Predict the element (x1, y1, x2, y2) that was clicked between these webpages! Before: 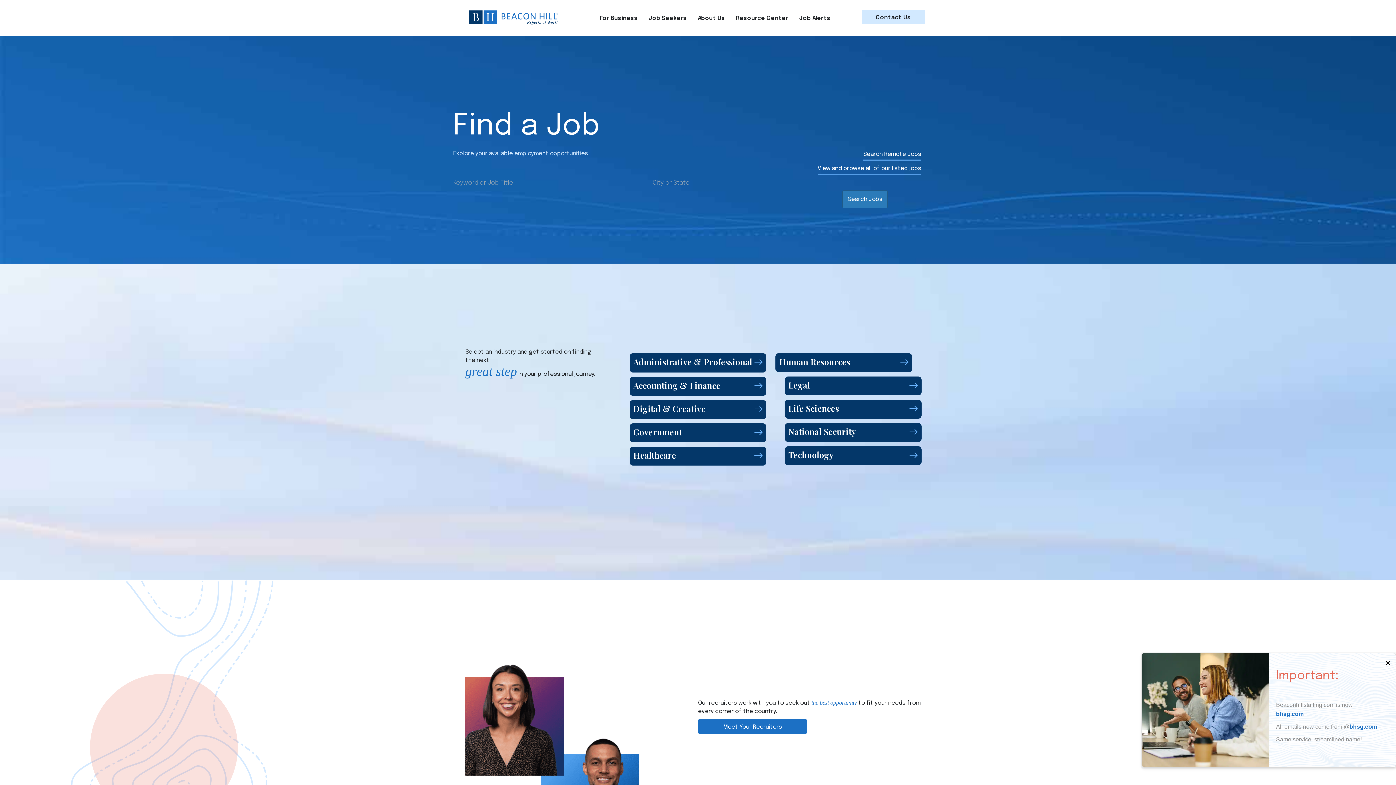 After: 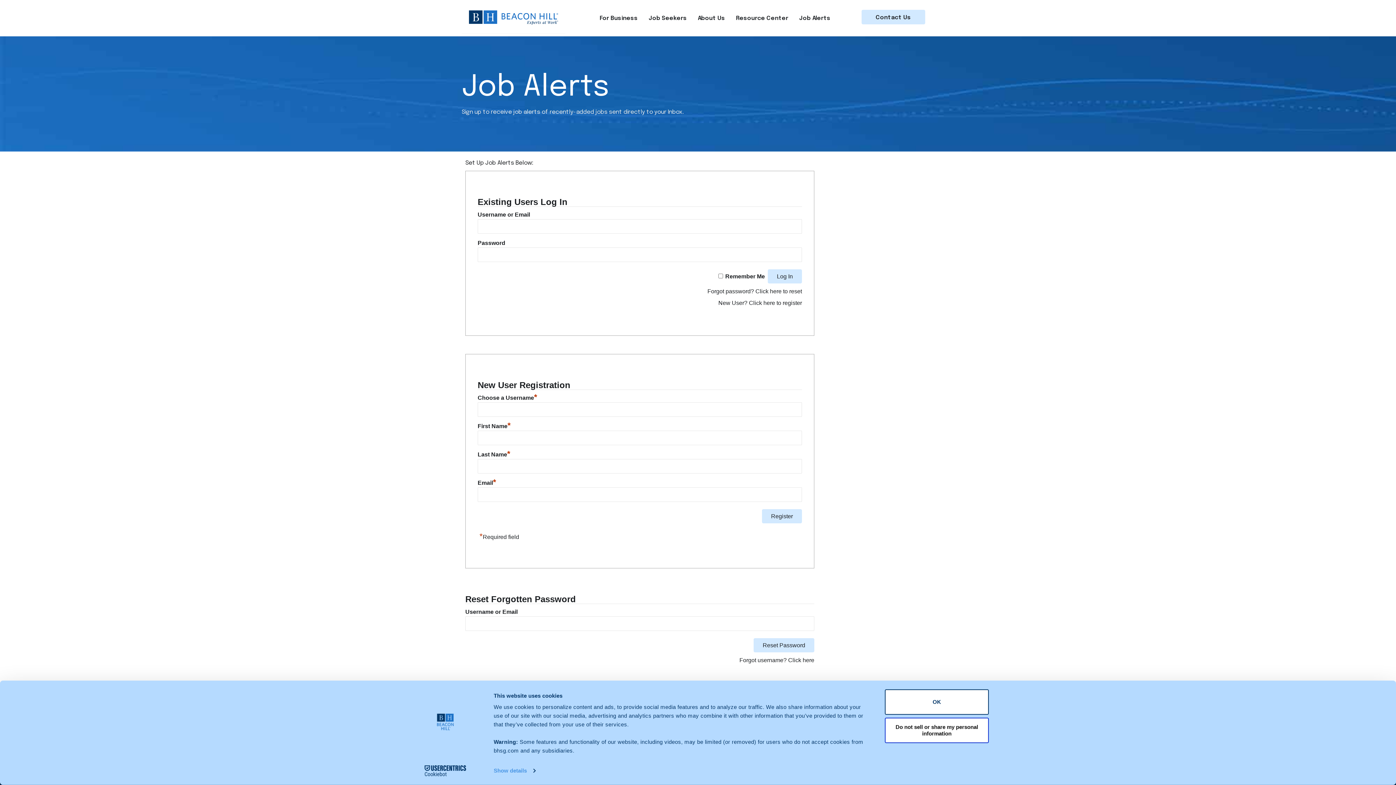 Action: label: Job Alerts bbox: (795, 7, 834, 29)